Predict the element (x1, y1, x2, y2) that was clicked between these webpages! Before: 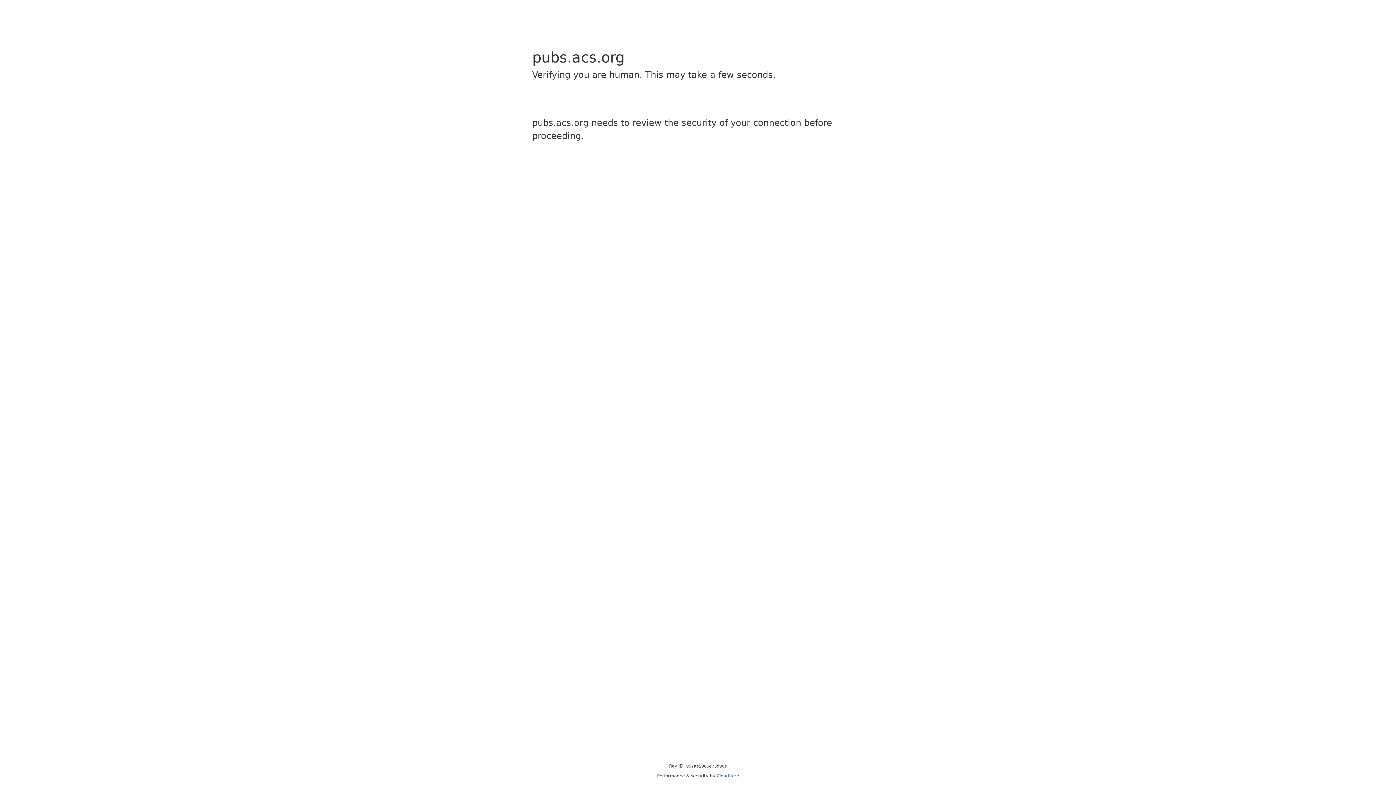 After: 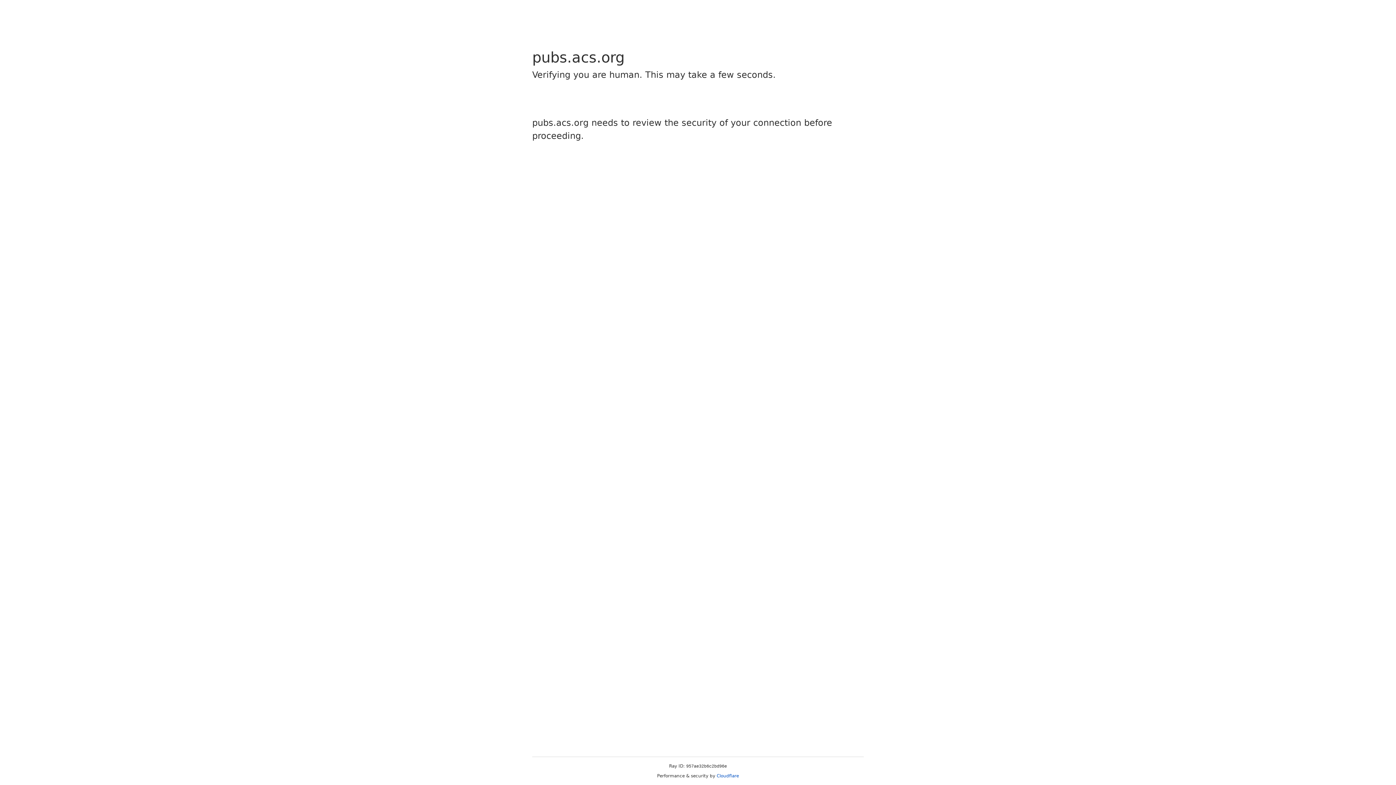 Action: bbox: (716, 773, 739, 778) label: Cloudflare